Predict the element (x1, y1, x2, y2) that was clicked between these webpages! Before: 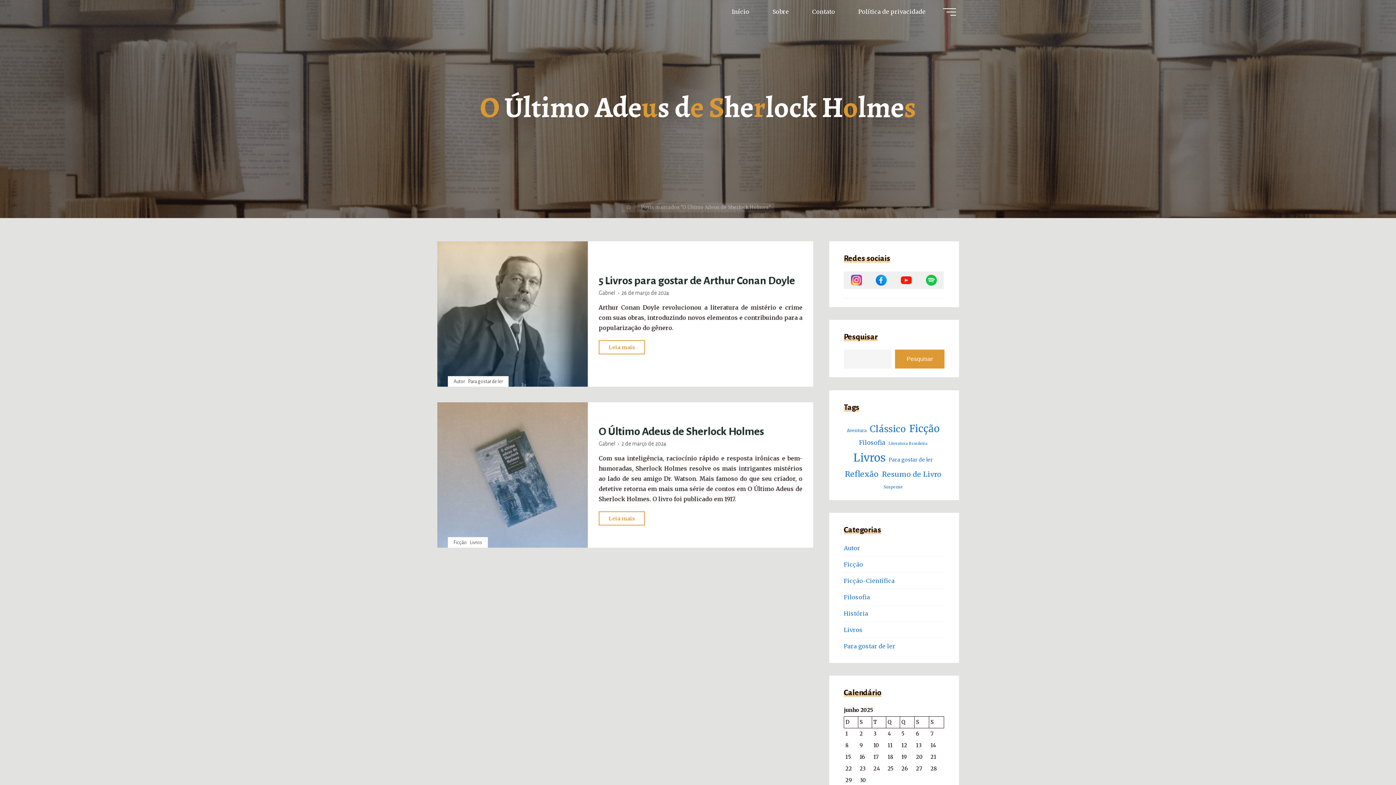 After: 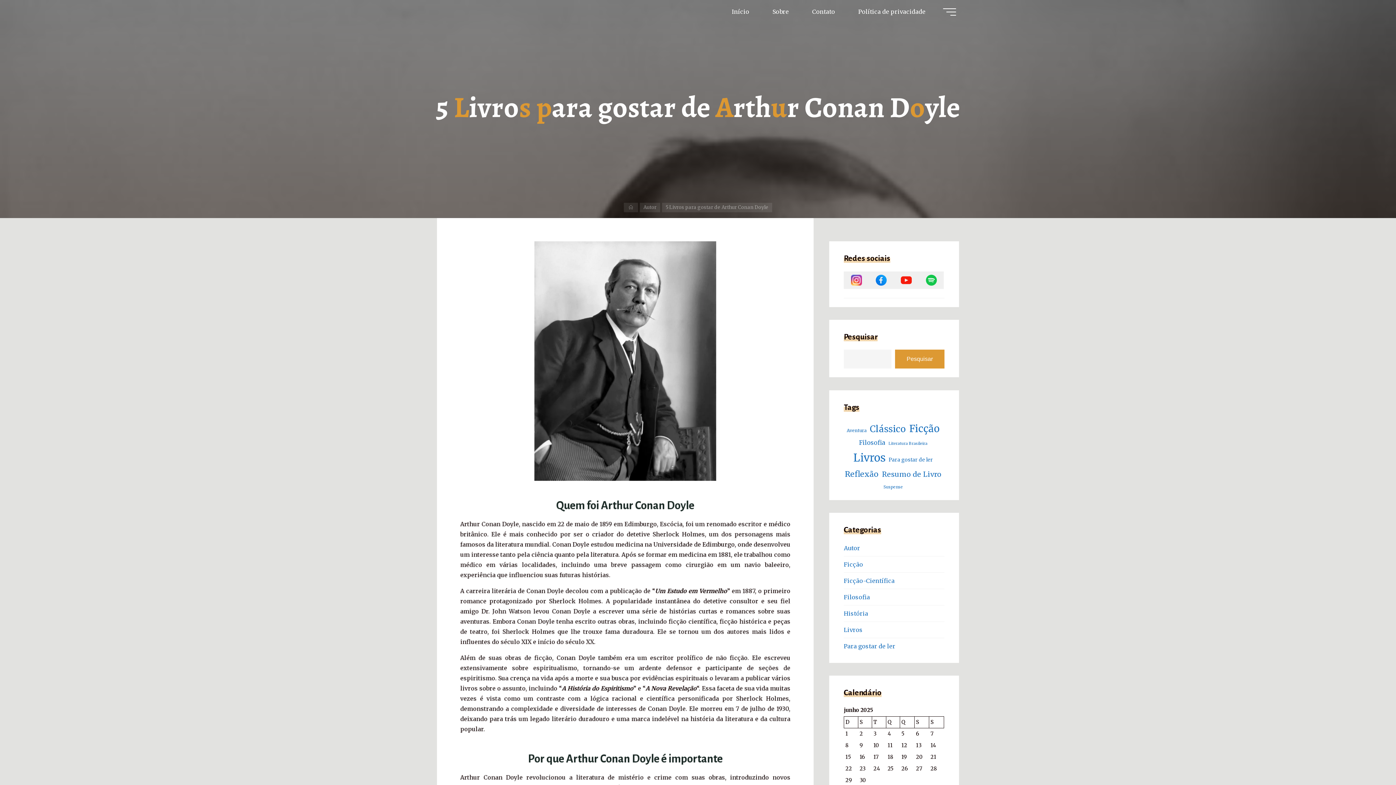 Action: bbox: (437, 241, 587, 386)